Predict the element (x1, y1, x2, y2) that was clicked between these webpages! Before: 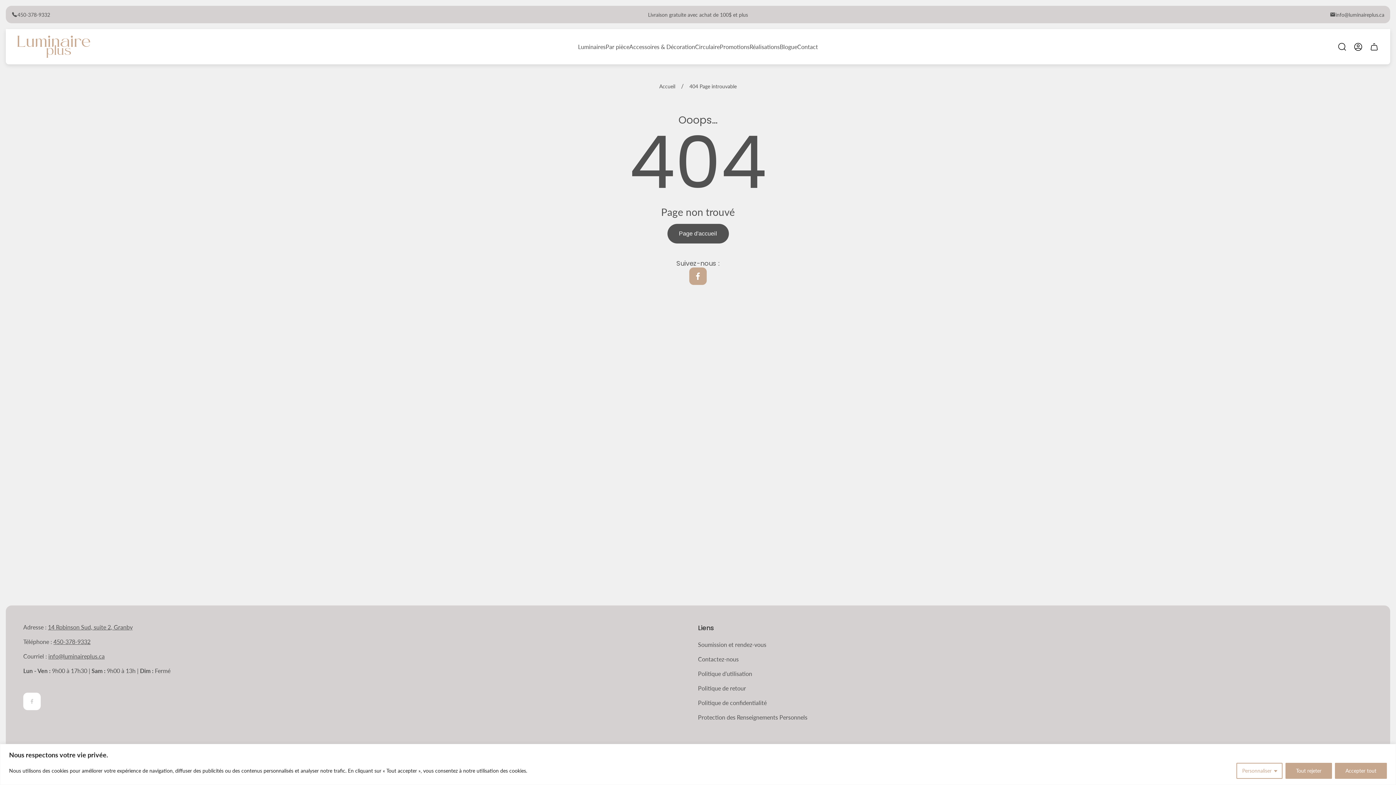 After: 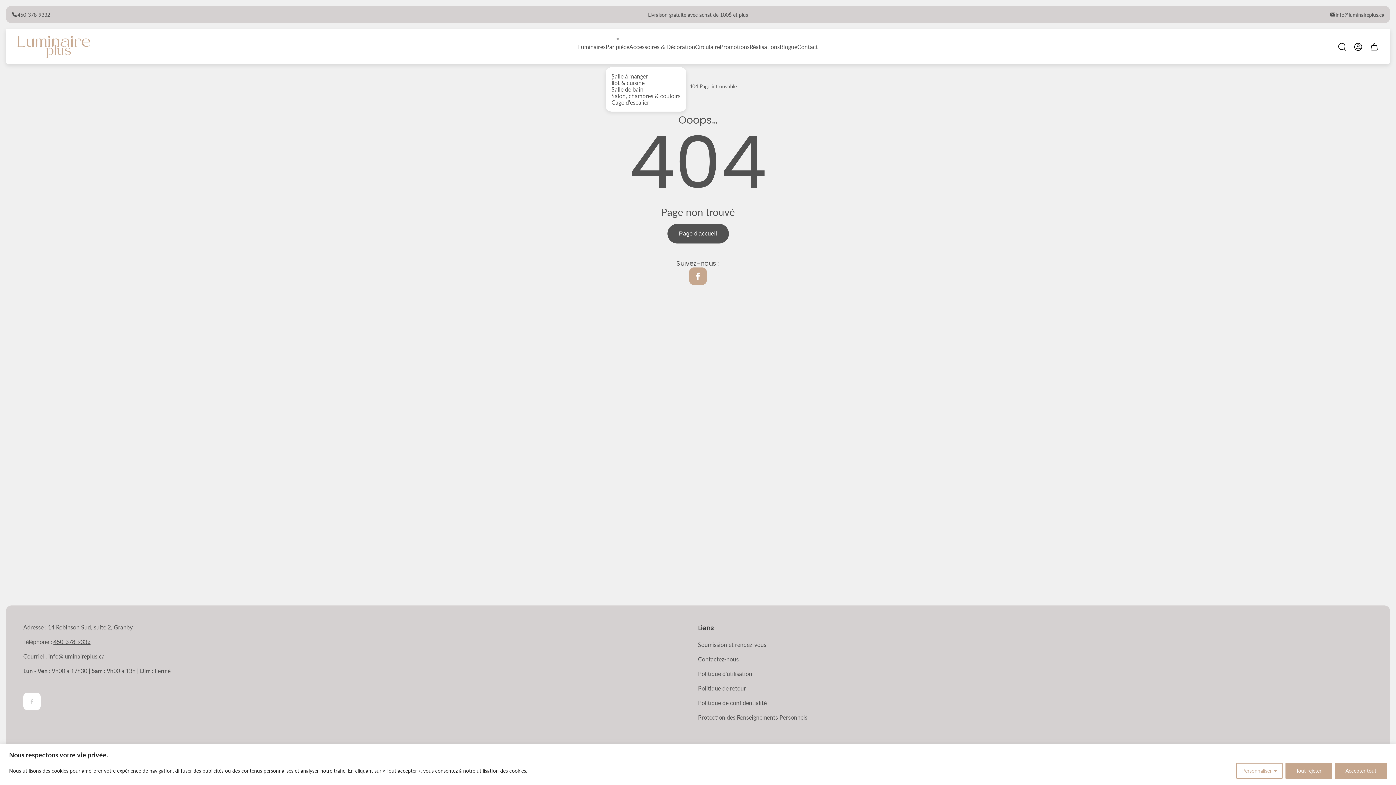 Action: label: Par pièce bbox: (605, 42, 629, 51)